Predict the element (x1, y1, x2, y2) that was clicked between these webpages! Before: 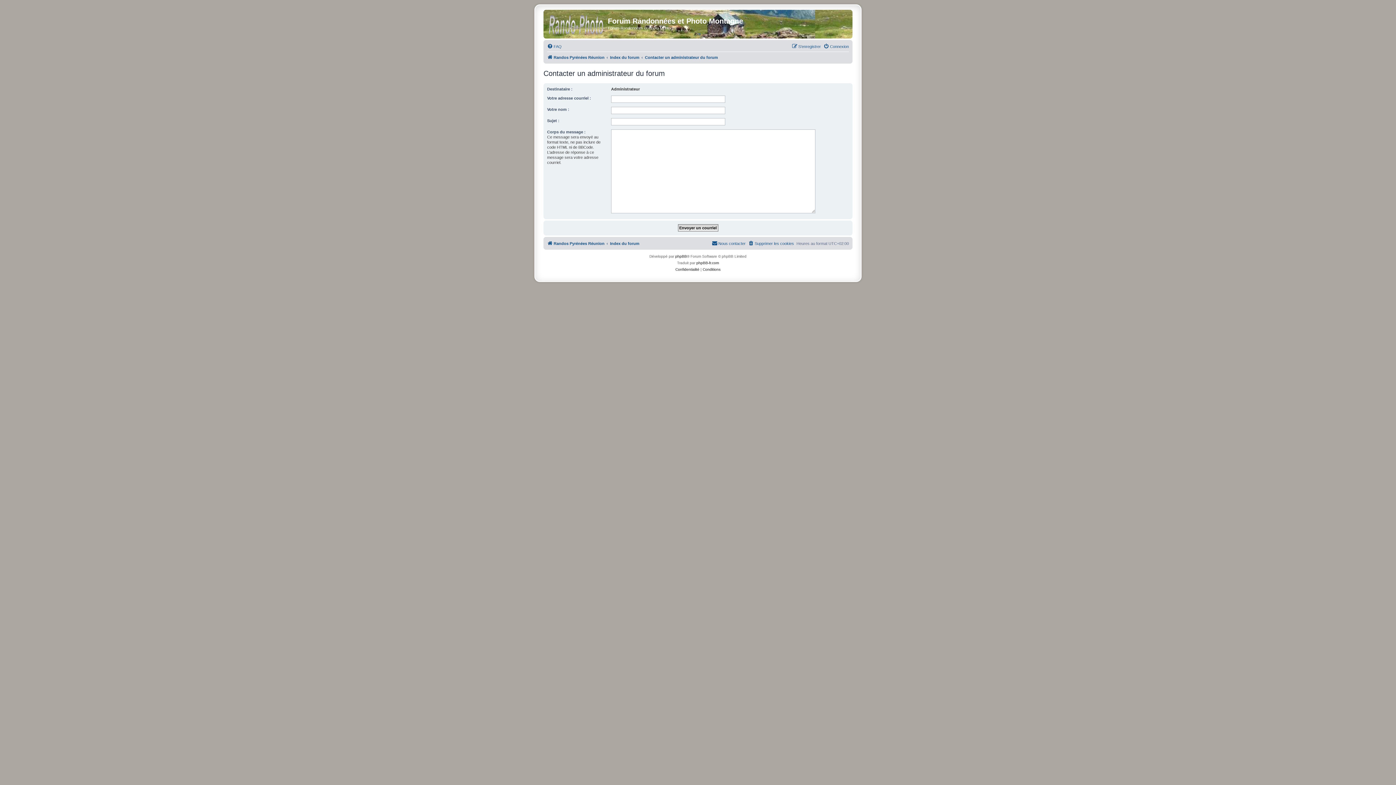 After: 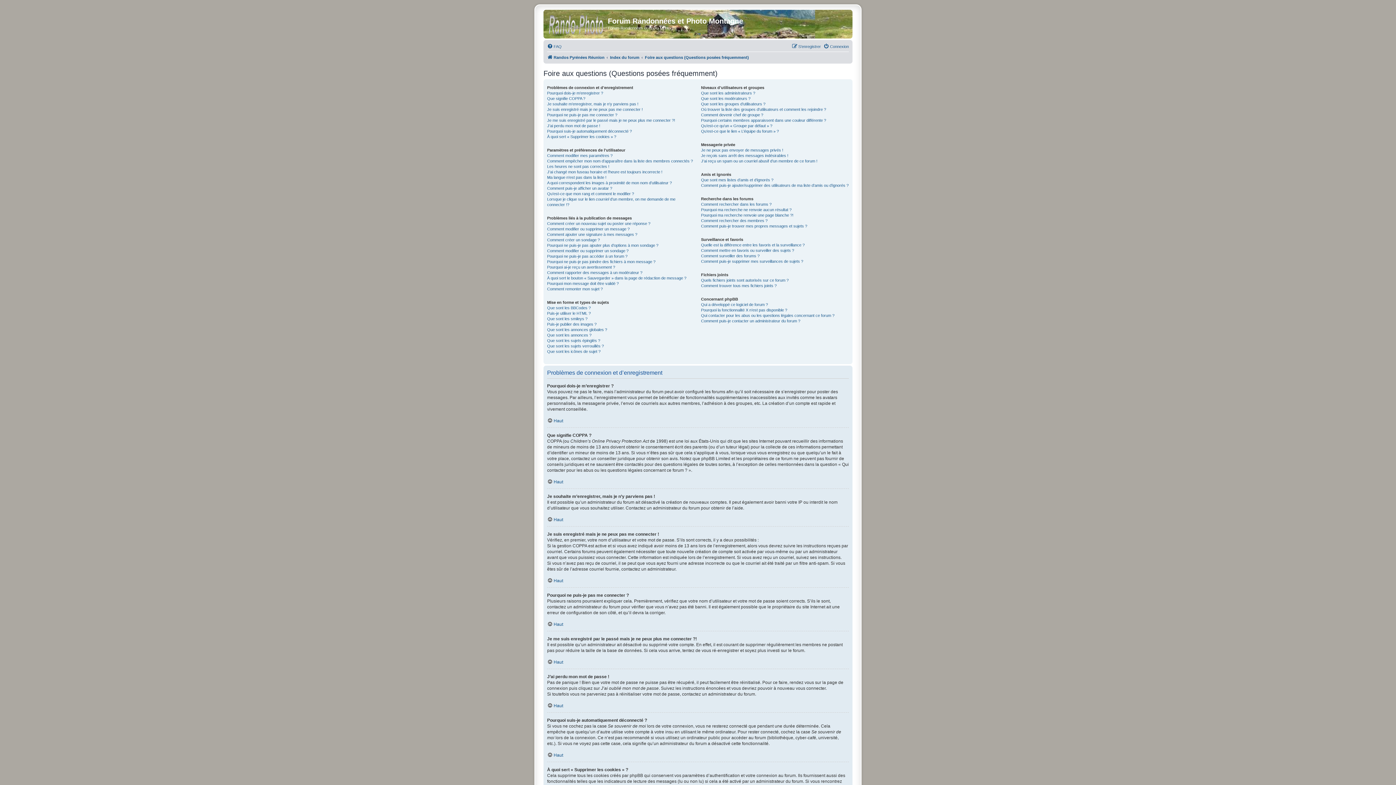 Action: bbox: (547, 42, 561, 50) label: FAQ